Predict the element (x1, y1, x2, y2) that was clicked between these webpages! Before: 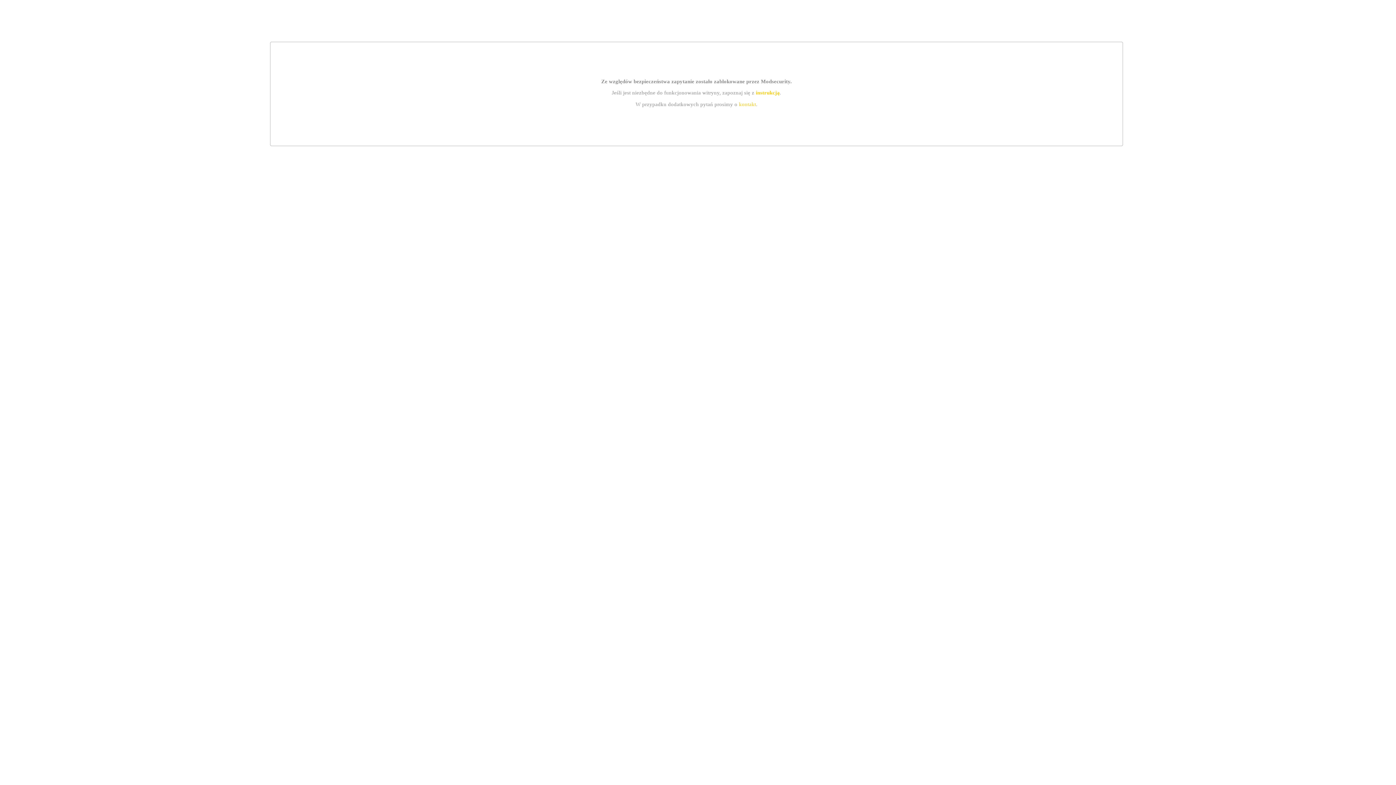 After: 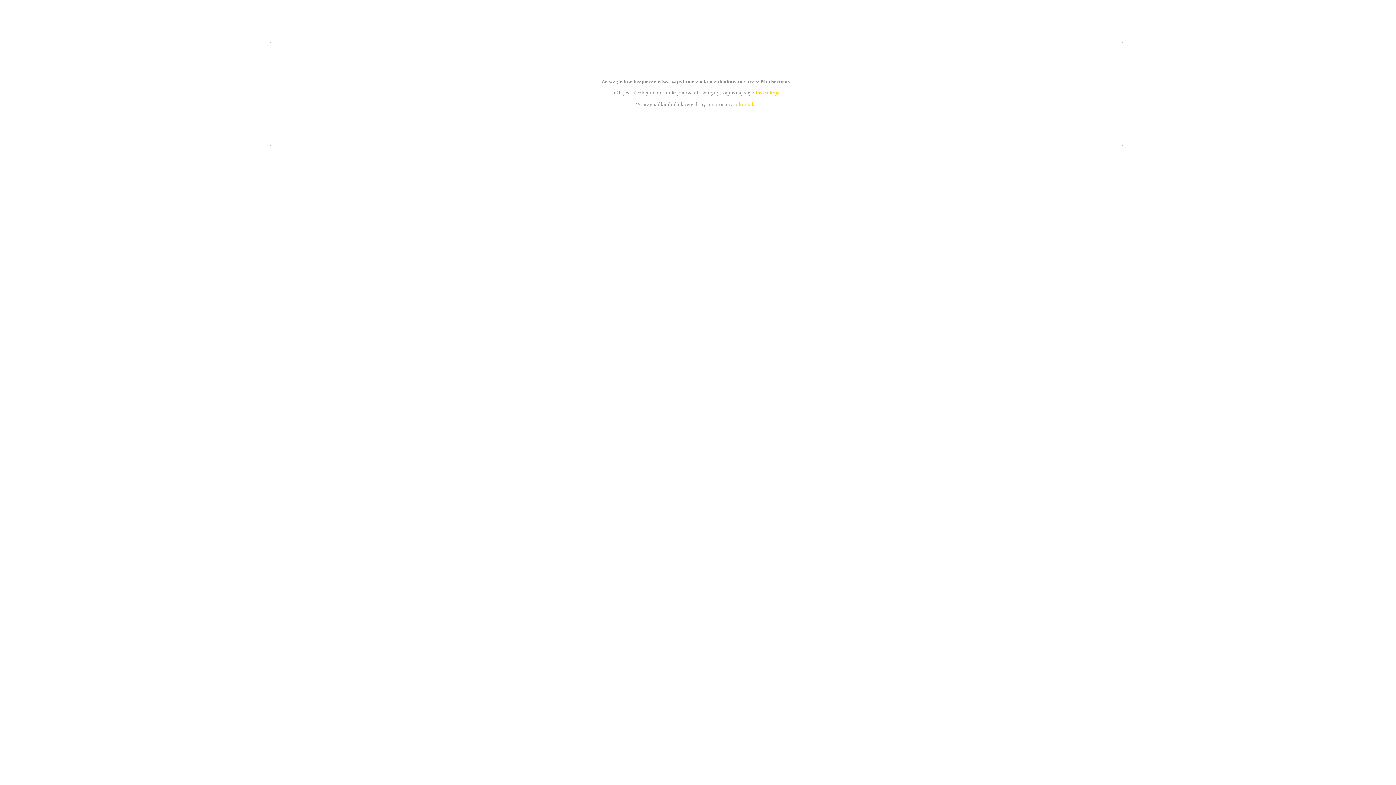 Action: label: kontakt bbox: (739, 101, 756, 107)